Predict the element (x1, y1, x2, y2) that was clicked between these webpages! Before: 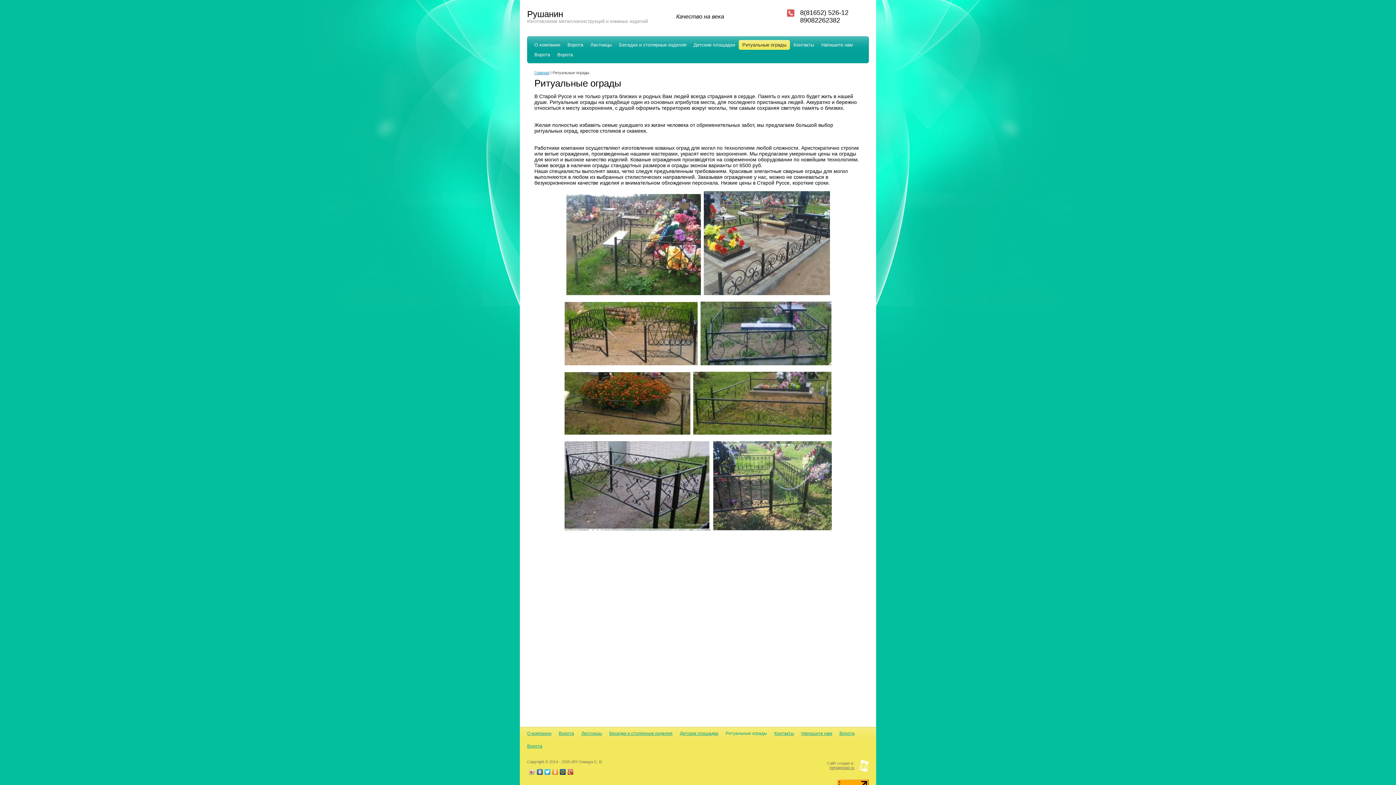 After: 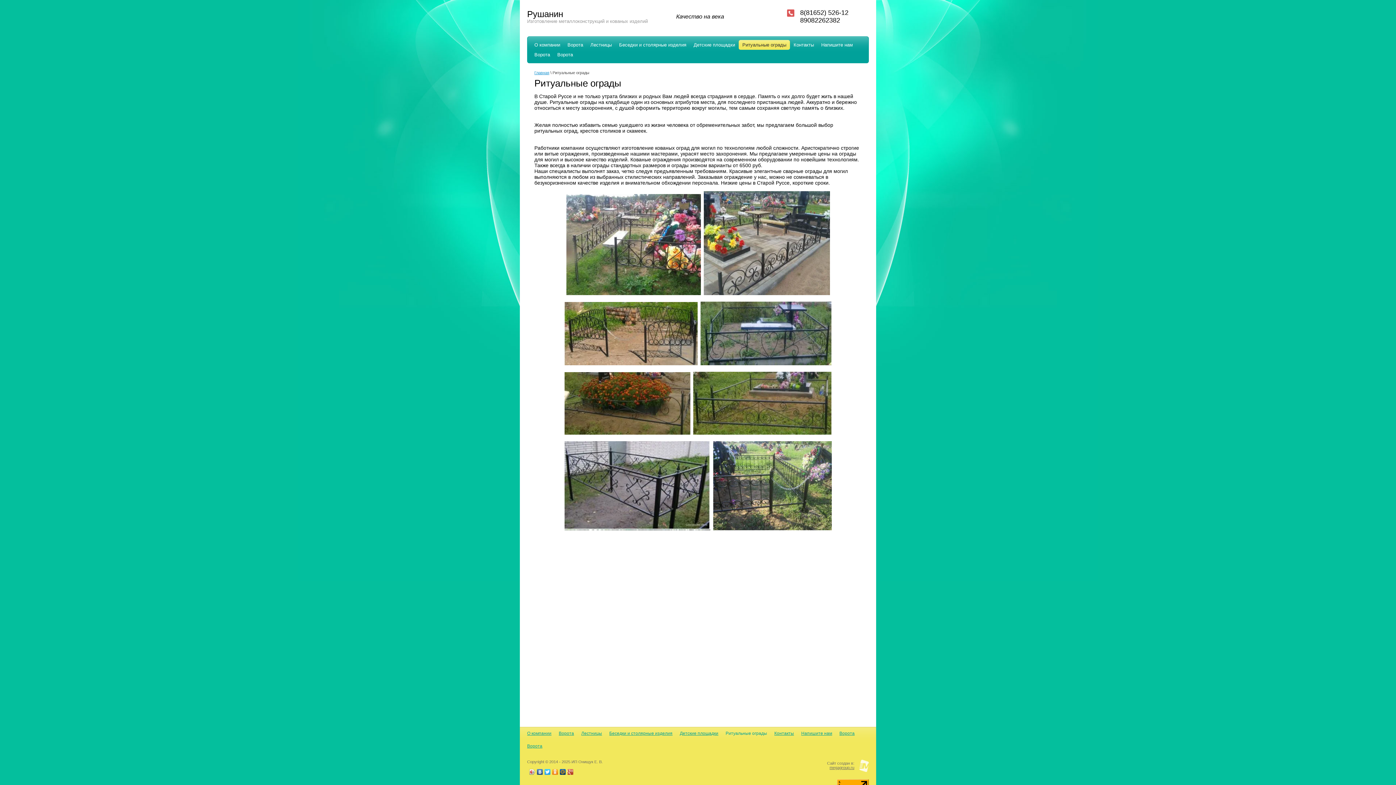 Action: bbox: (551, 767, 559, 777)